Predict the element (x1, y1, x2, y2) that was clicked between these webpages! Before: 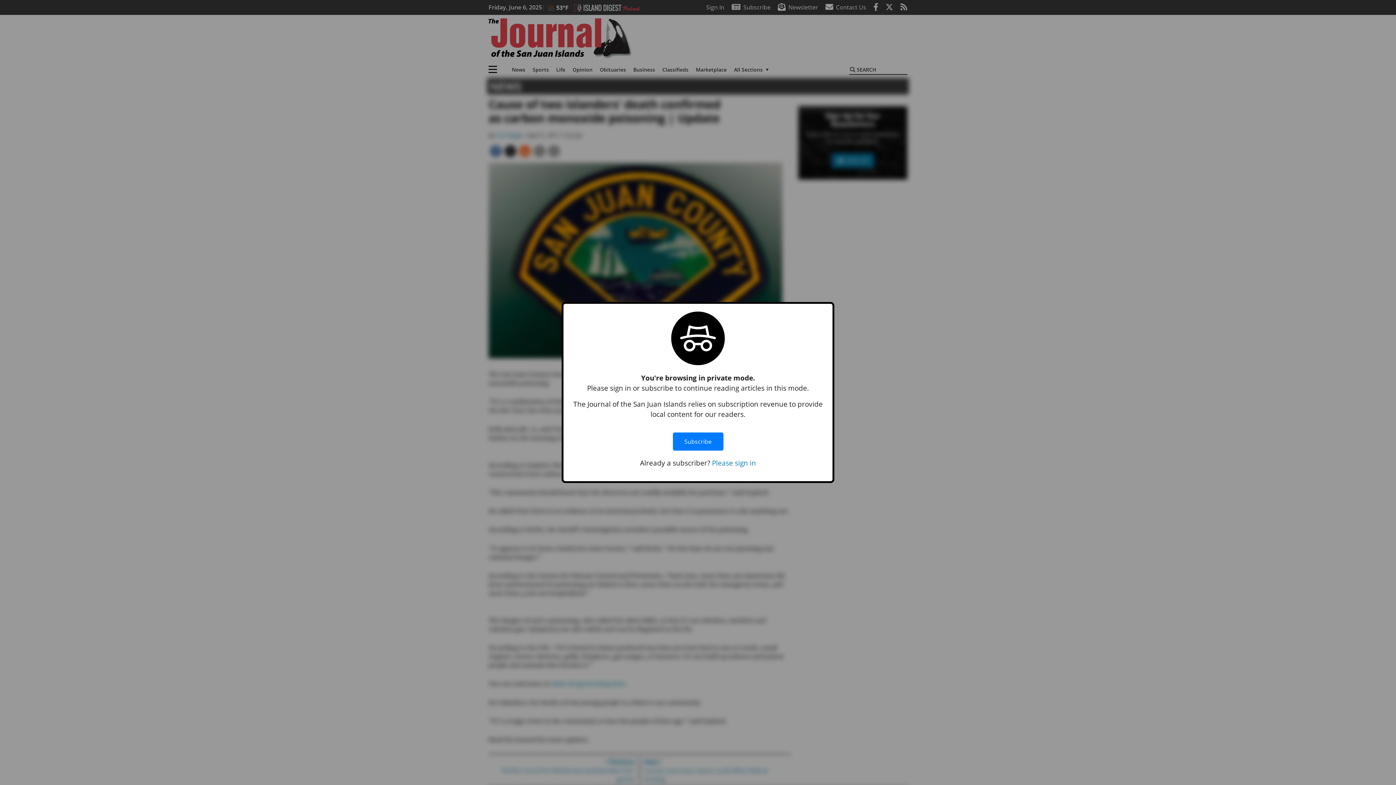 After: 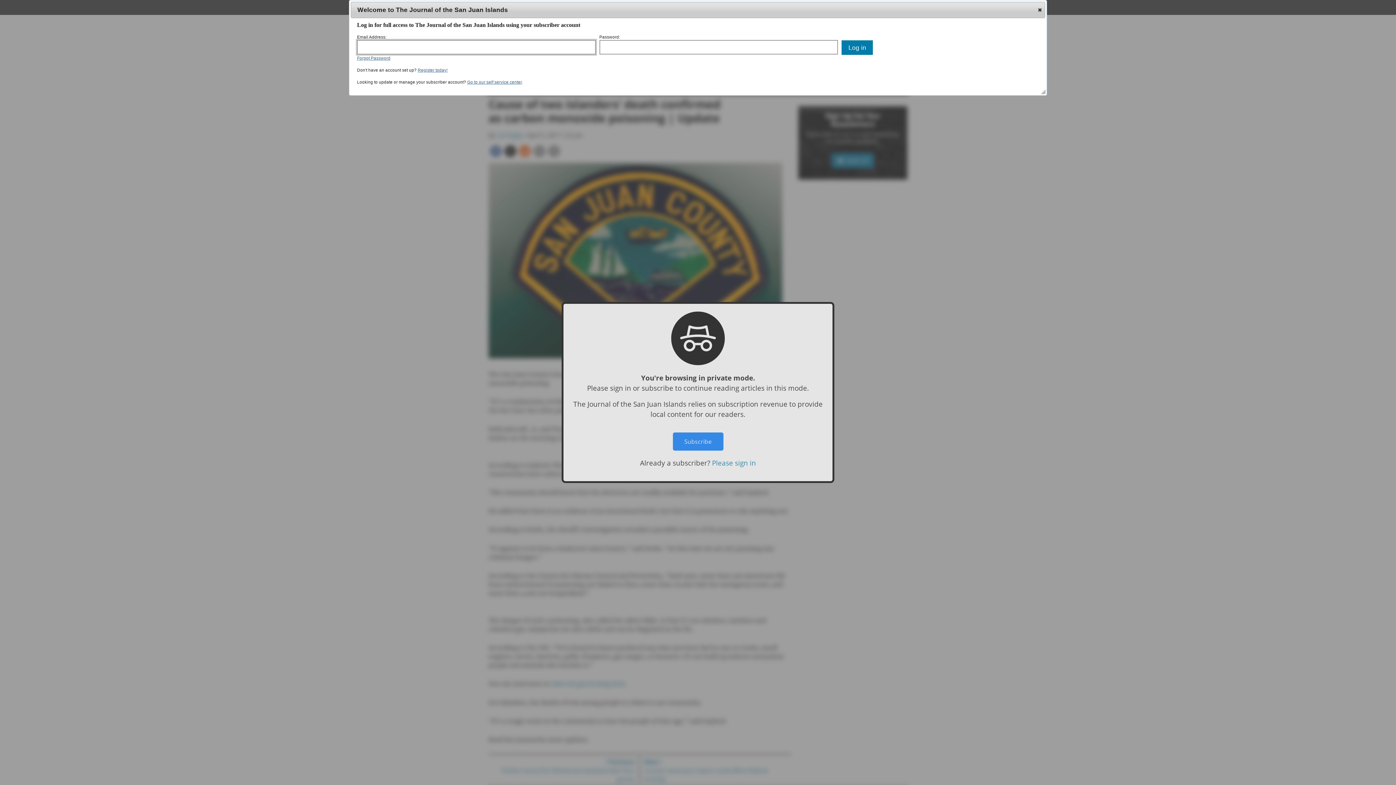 Action: bbox: (712, 458, 756, 467) label: Please sign in